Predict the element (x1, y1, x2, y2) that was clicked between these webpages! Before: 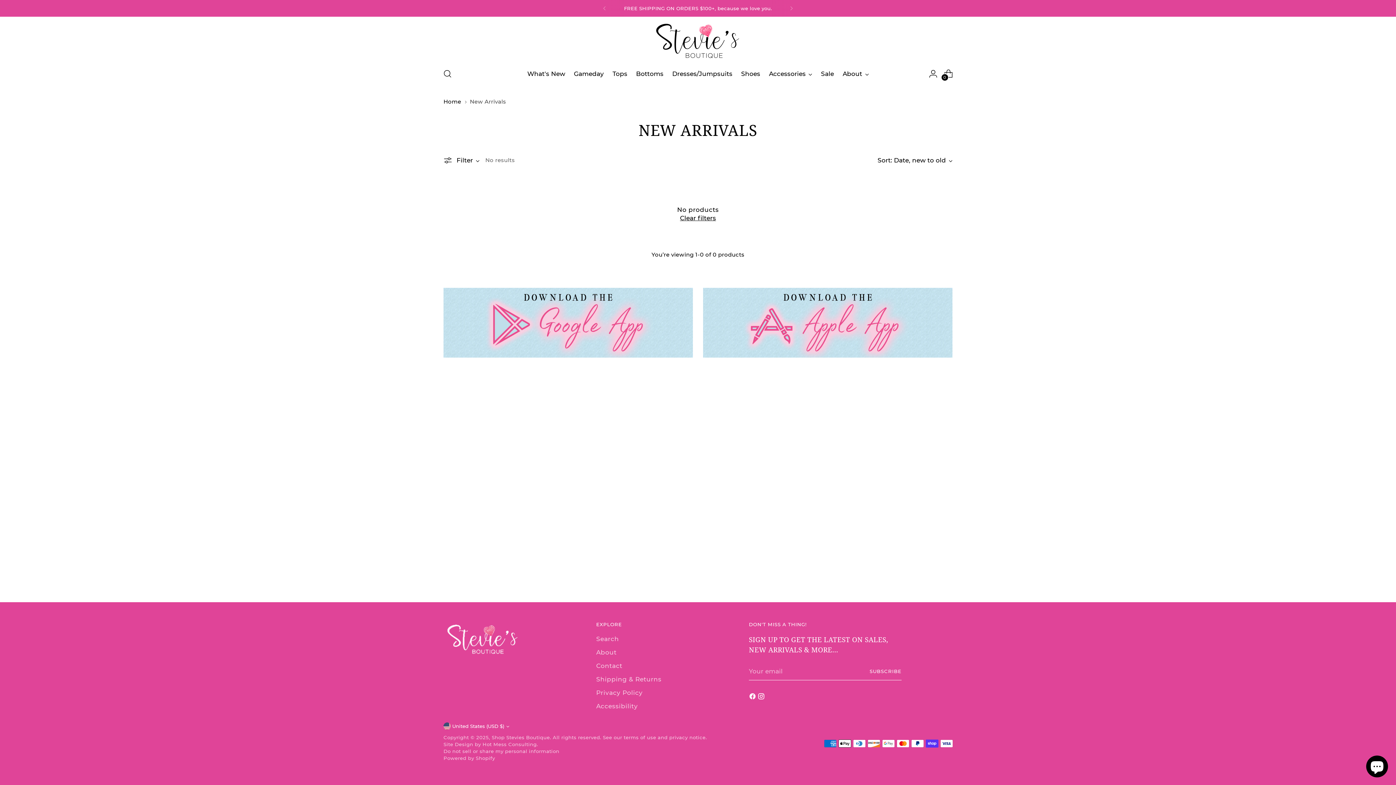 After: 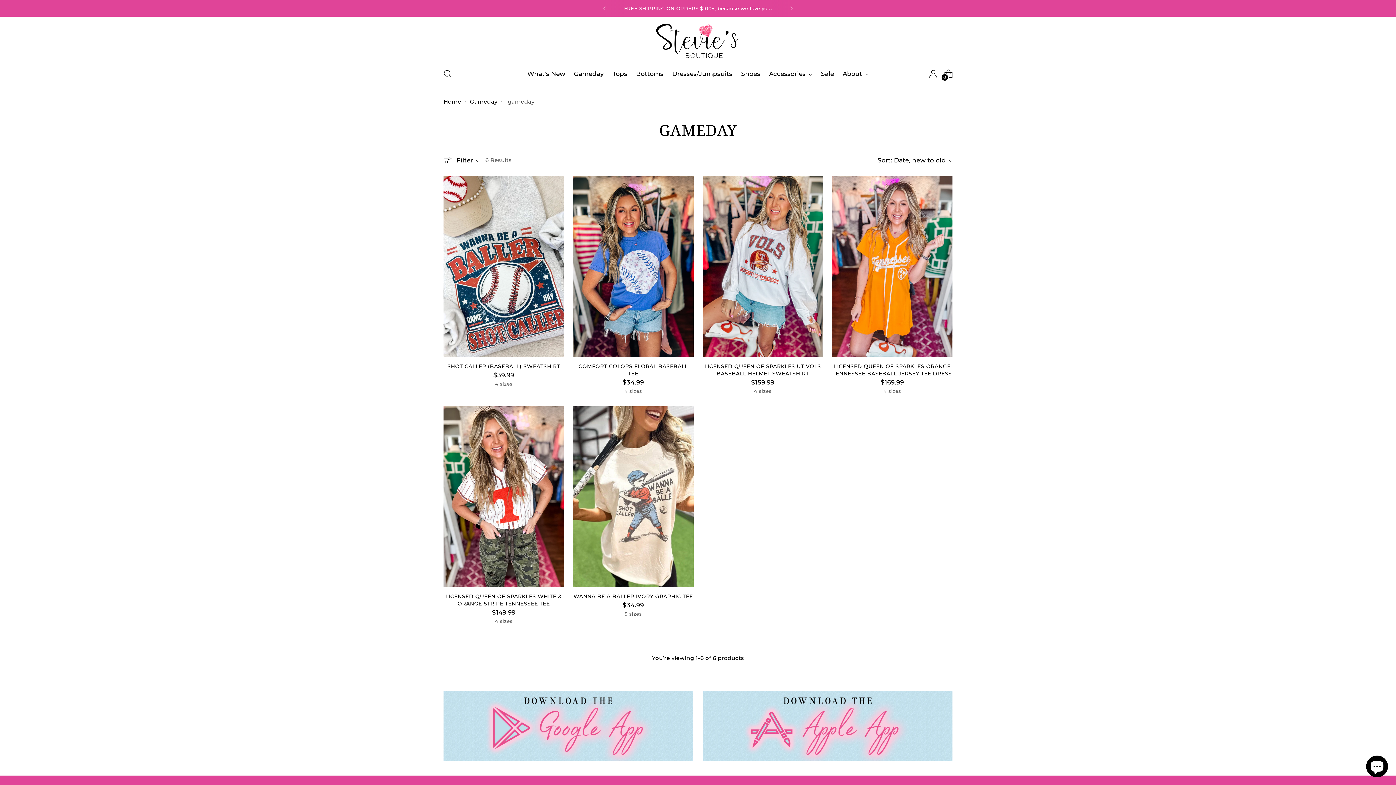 Action: label: Gameday bbox: (574, 65, 604, 81)